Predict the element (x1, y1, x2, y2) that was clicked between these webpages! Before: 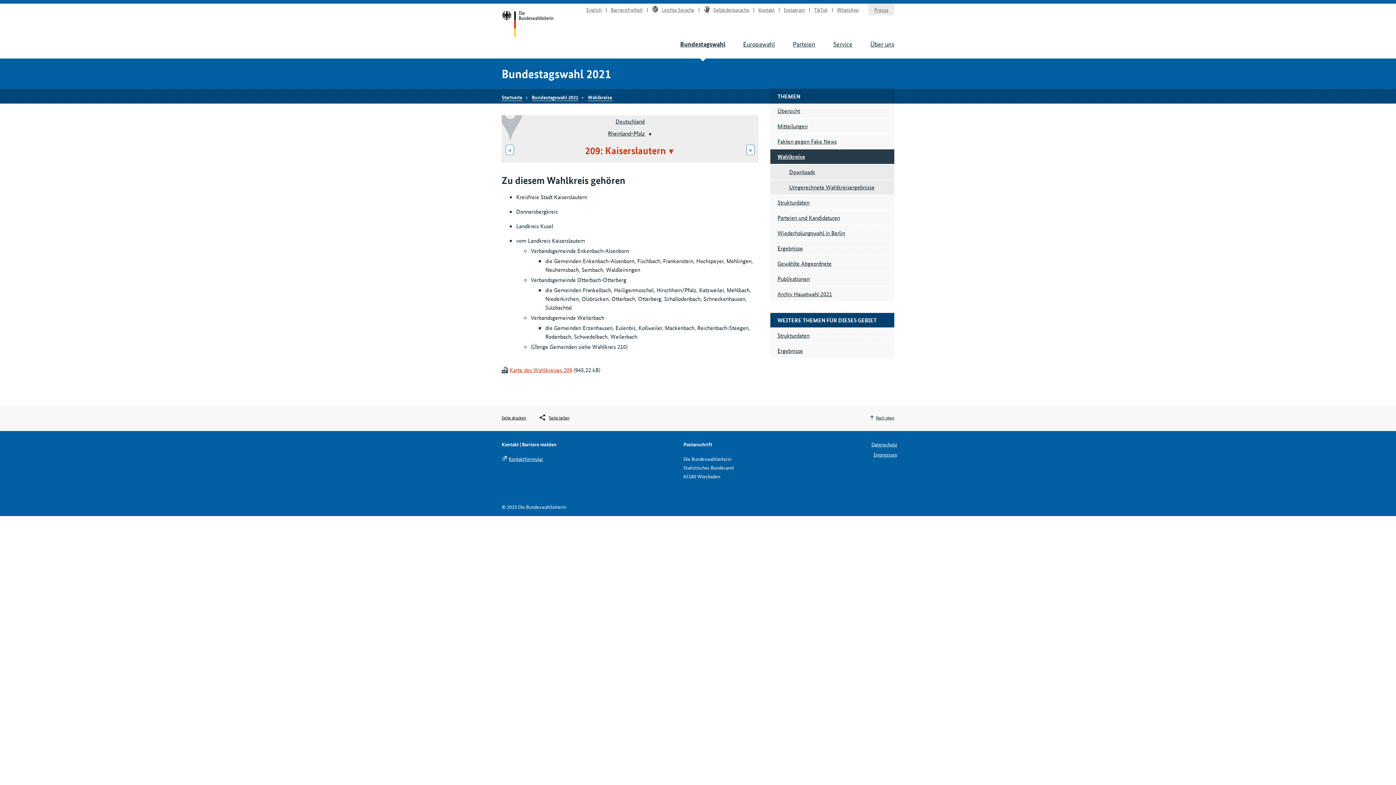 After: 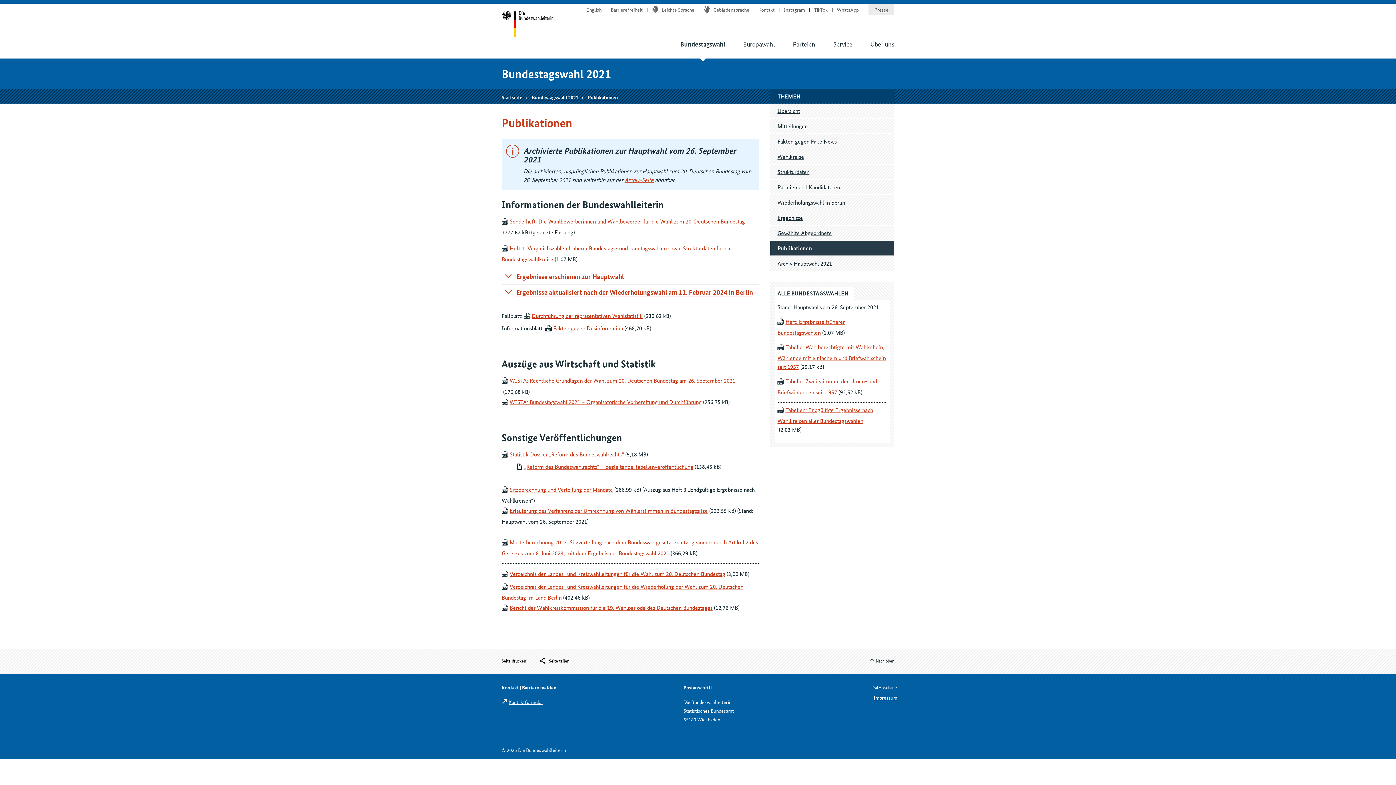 Action: label: Publikationen bbox: (770, 271, 894, 286)